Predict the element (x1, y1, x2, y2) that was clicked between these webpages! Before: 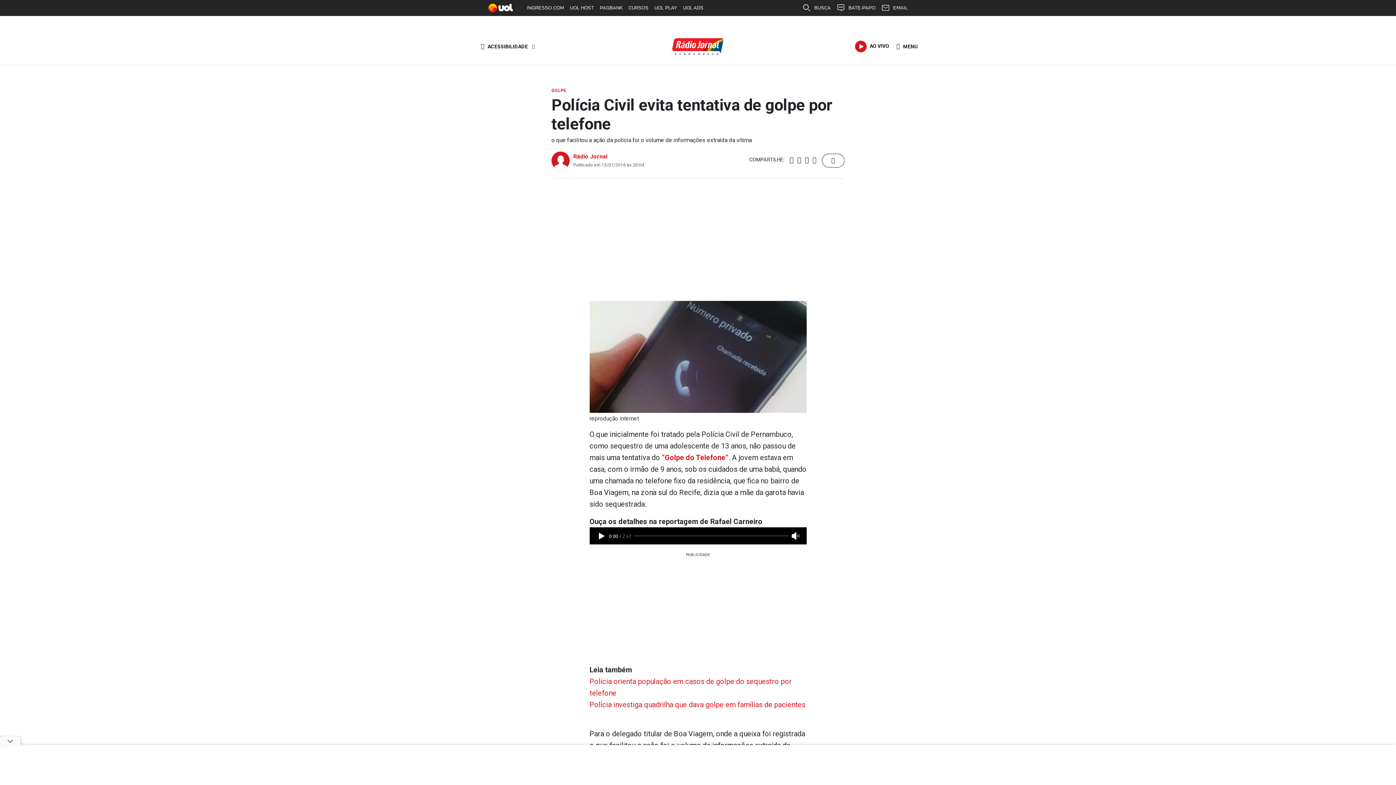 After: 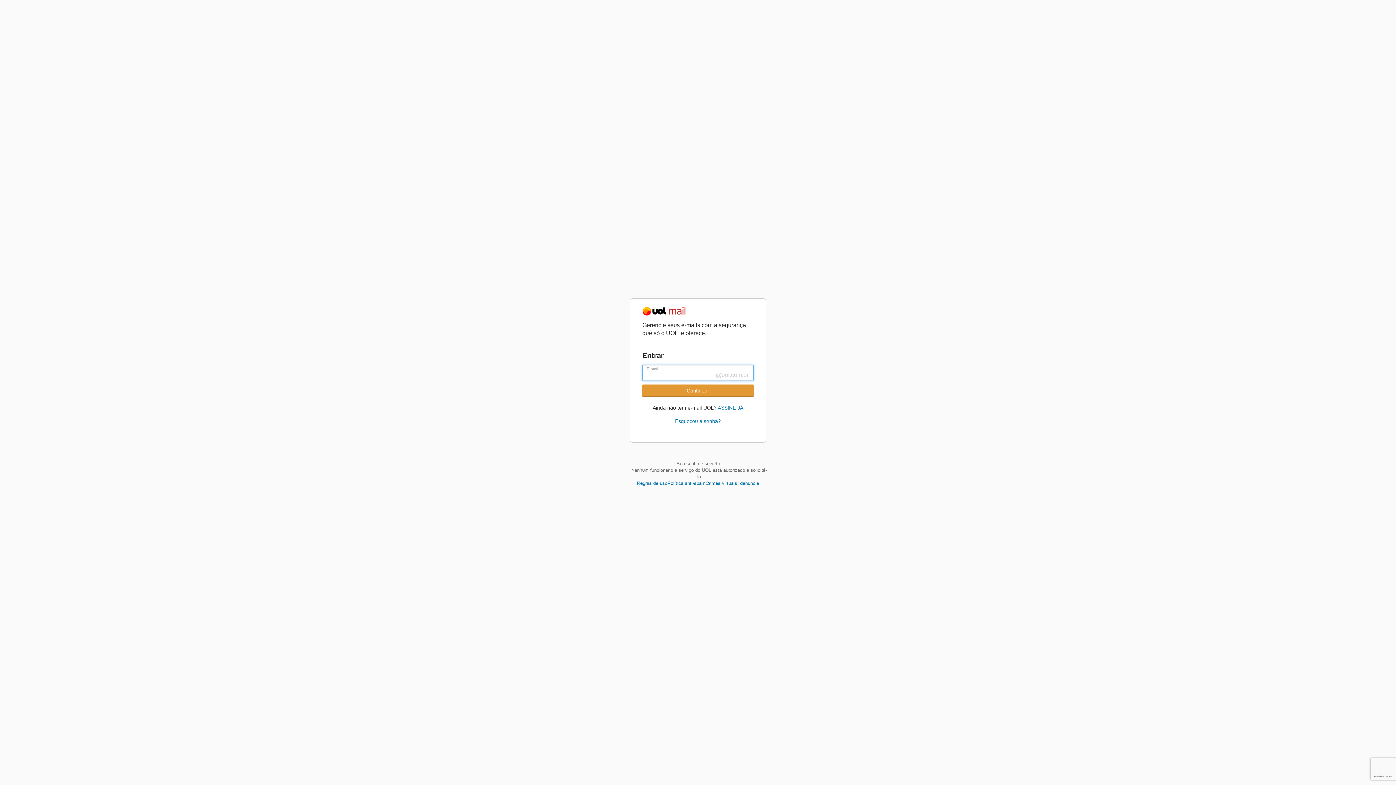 Action: label: EMAIL bbox: (878, 0, 910, 16)